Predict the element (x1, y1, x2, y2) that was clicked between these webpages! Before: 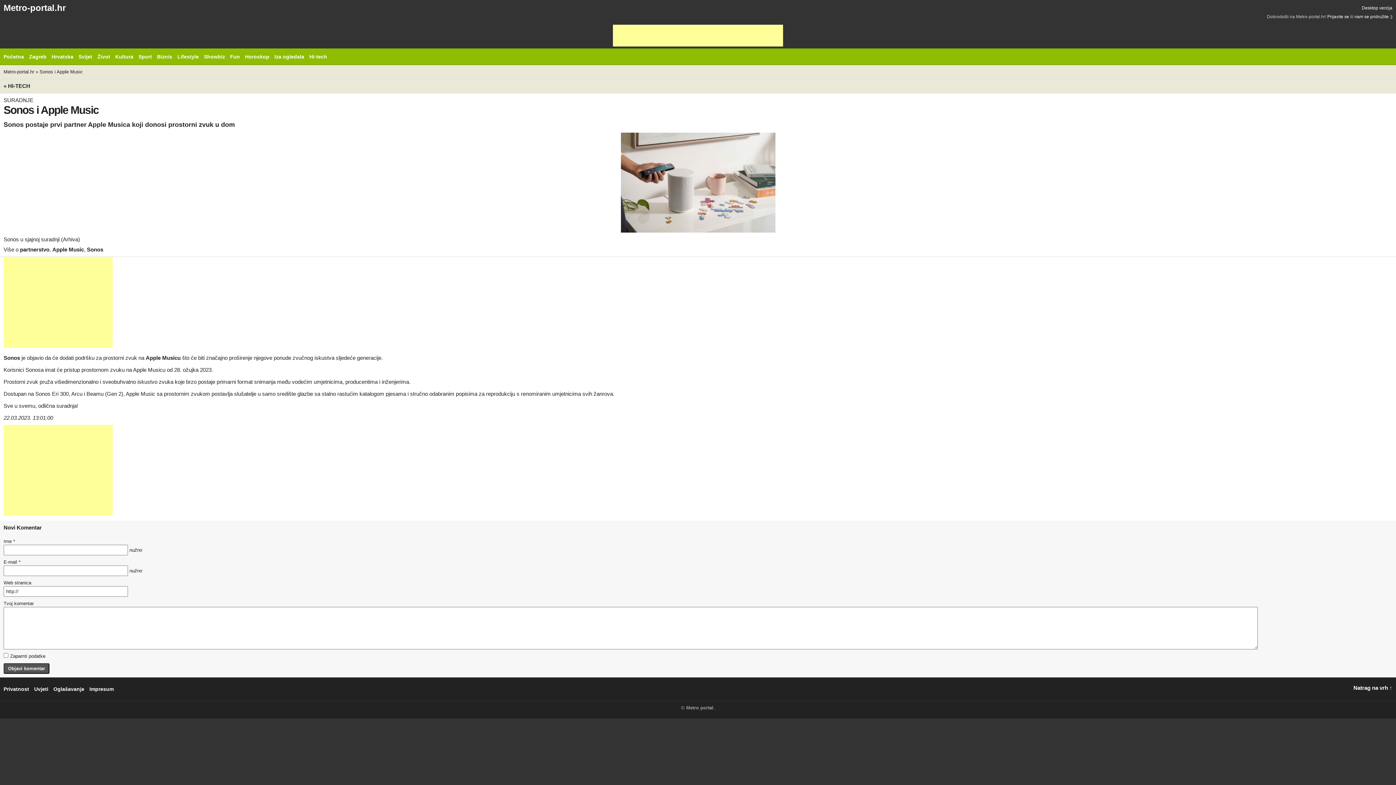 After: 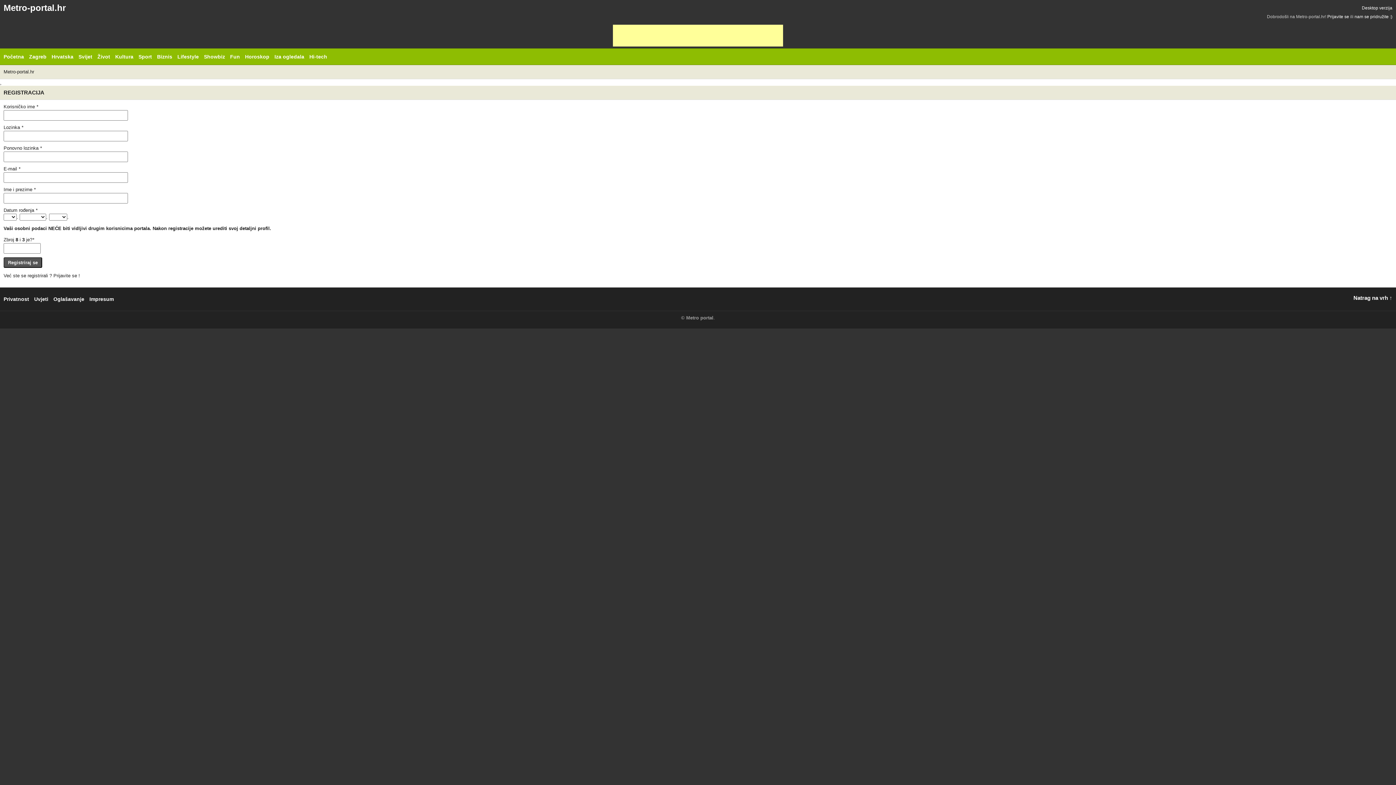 Action: label: nam se pridružite :) bbox: (1354, 14, 1392, 19)